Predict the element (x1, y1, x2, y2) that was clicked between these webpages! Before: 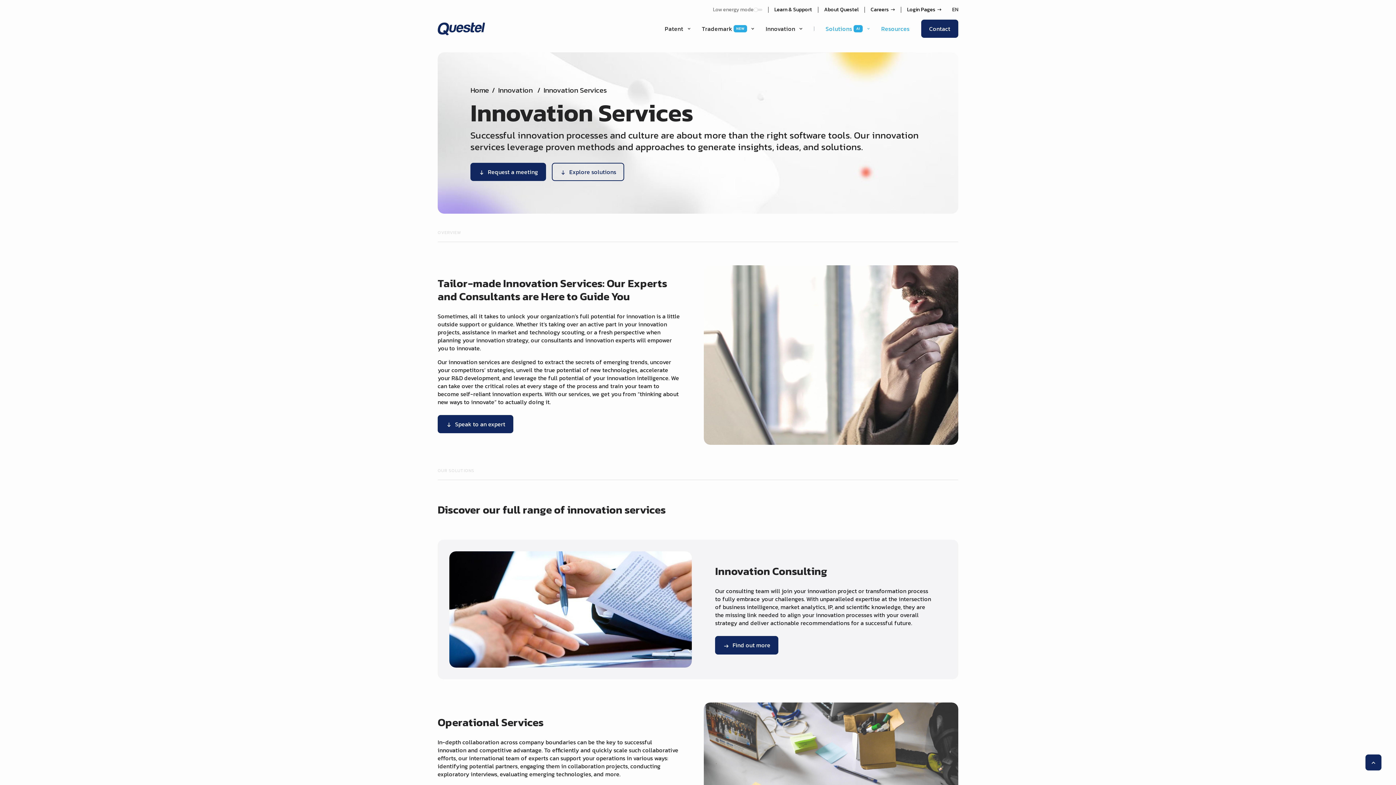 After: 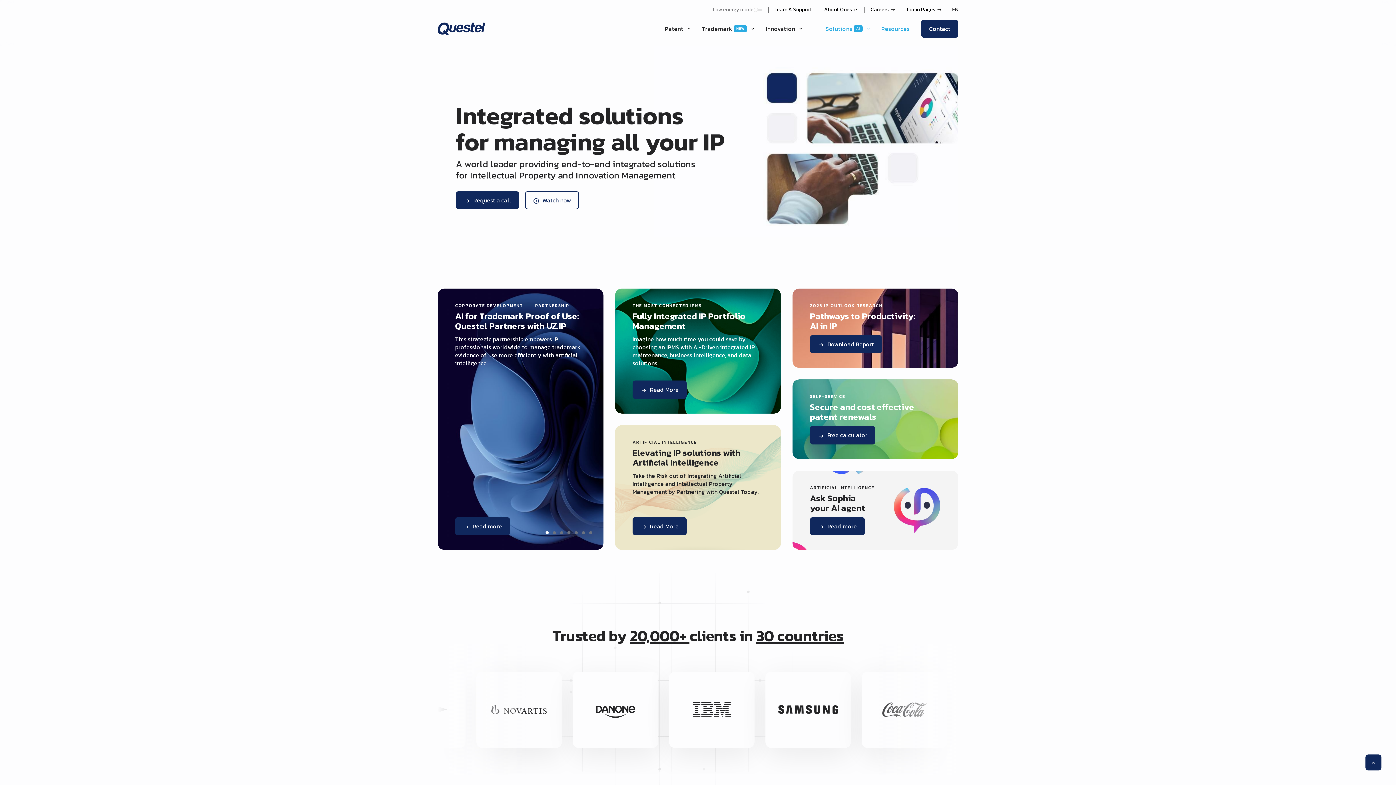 Action: bbox: (470, 84, 489, 95) label: Home